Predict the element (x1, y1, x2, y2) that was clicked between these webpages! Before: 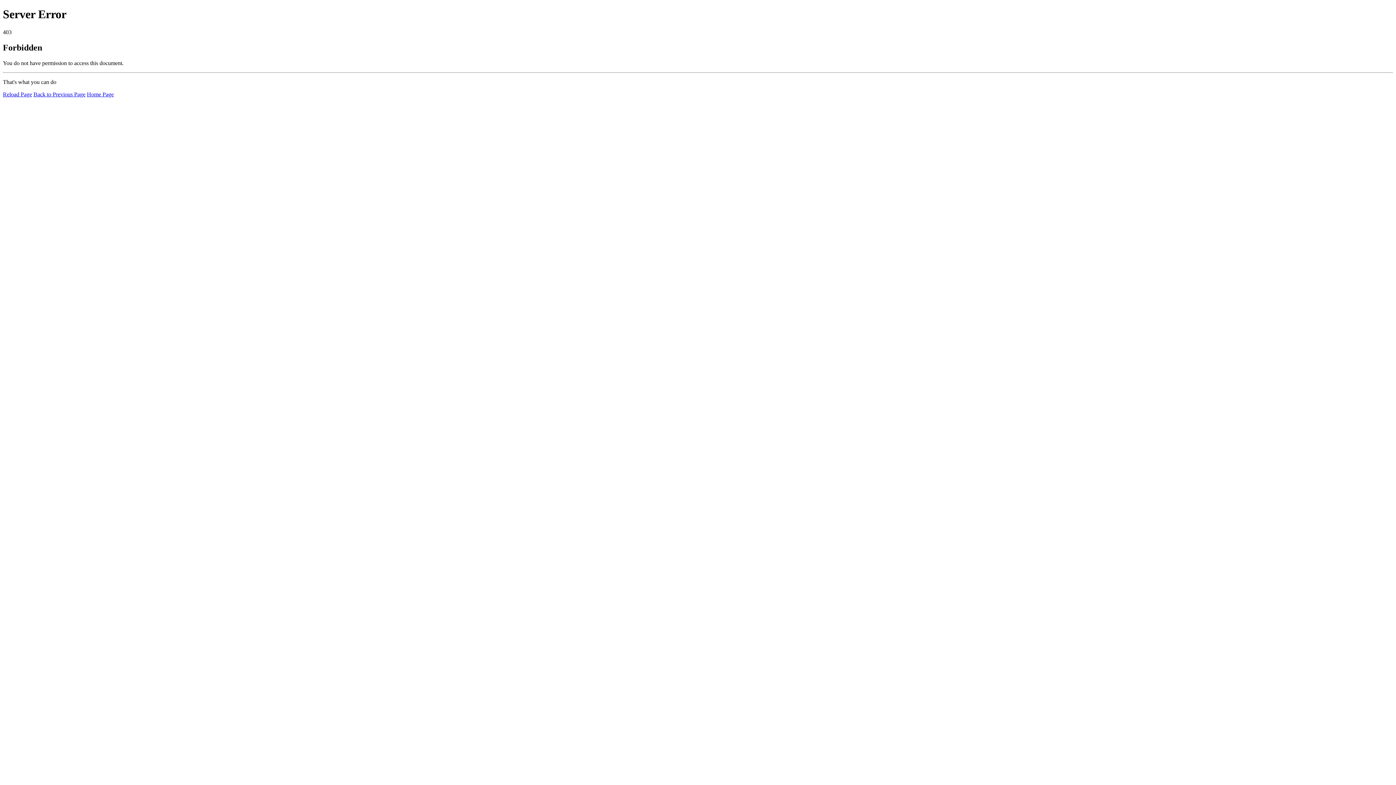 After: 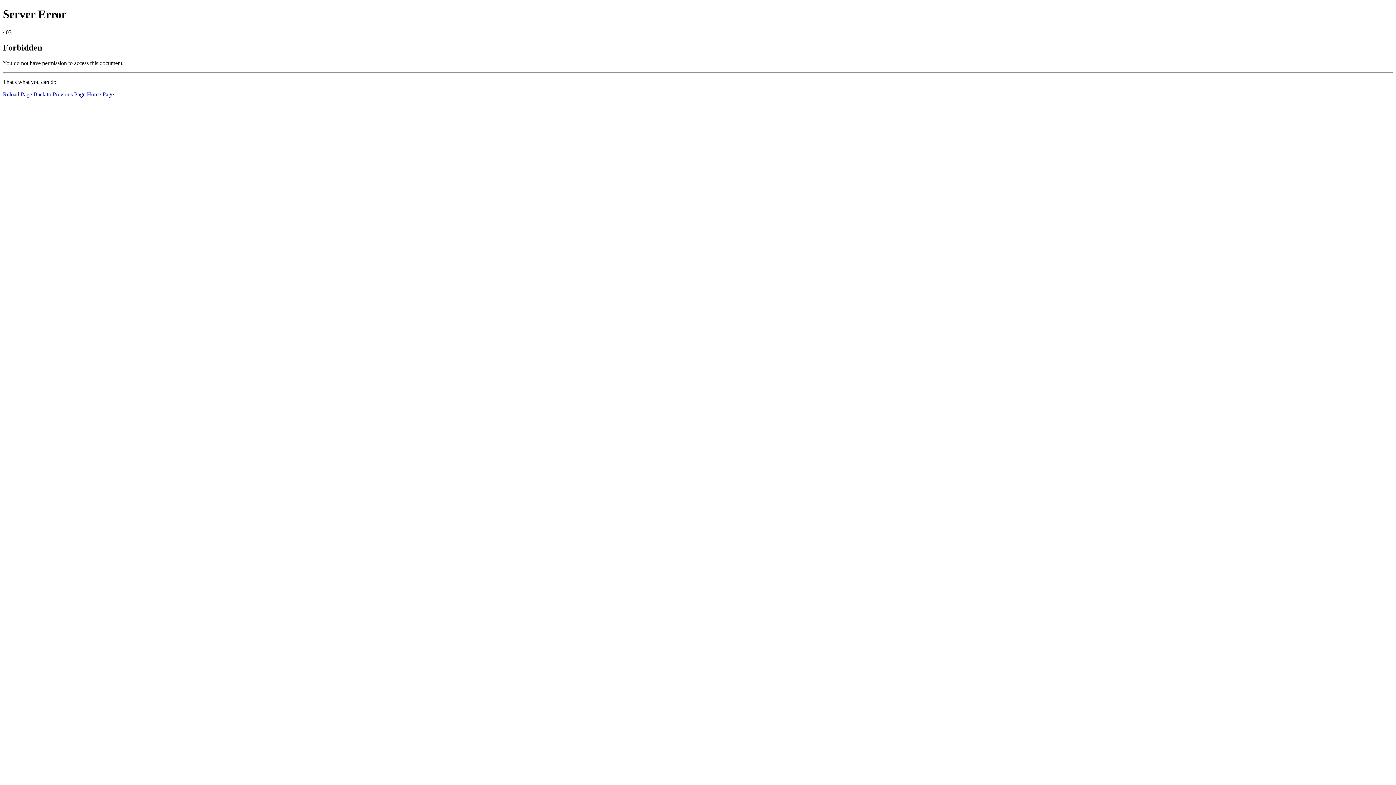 Action: bbox: (2, 91, 32, 97) label: Reload Page